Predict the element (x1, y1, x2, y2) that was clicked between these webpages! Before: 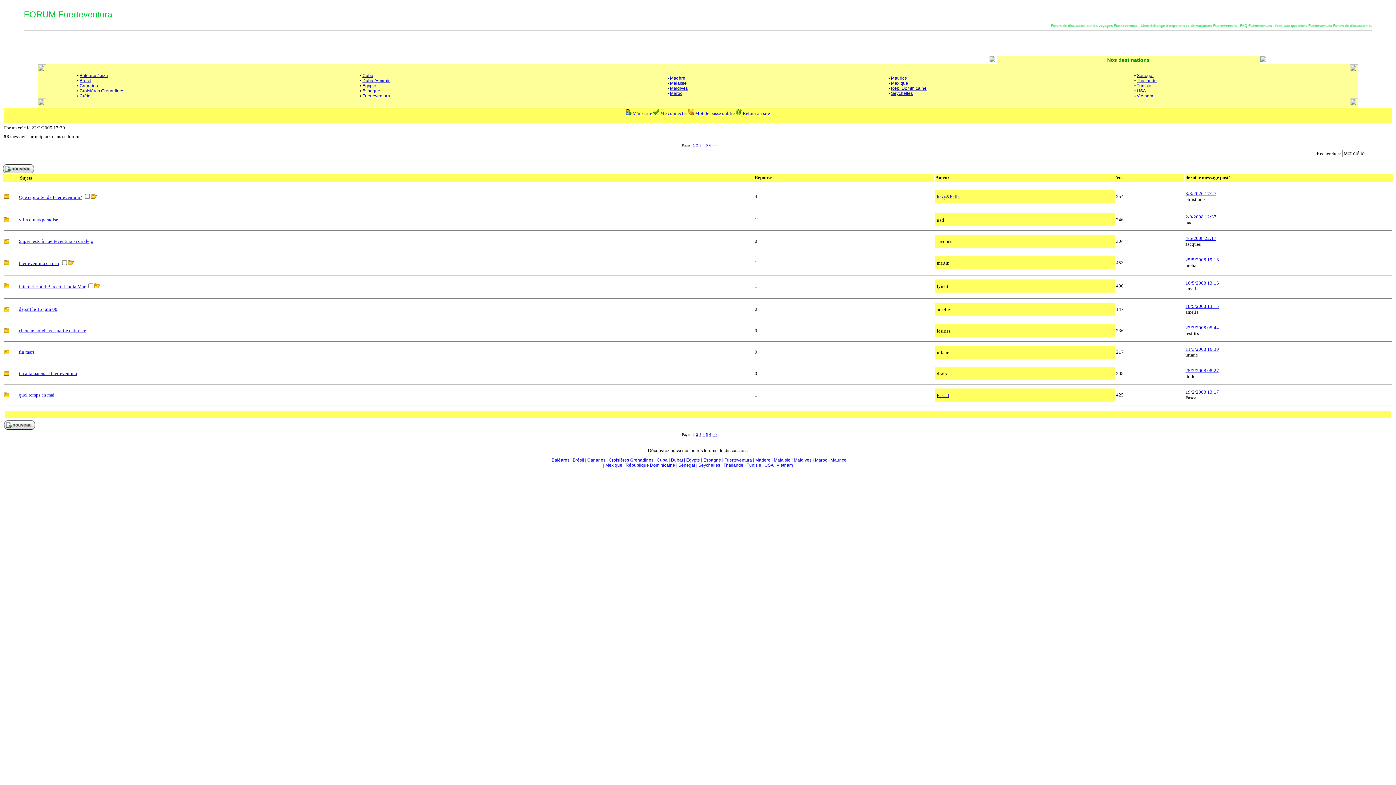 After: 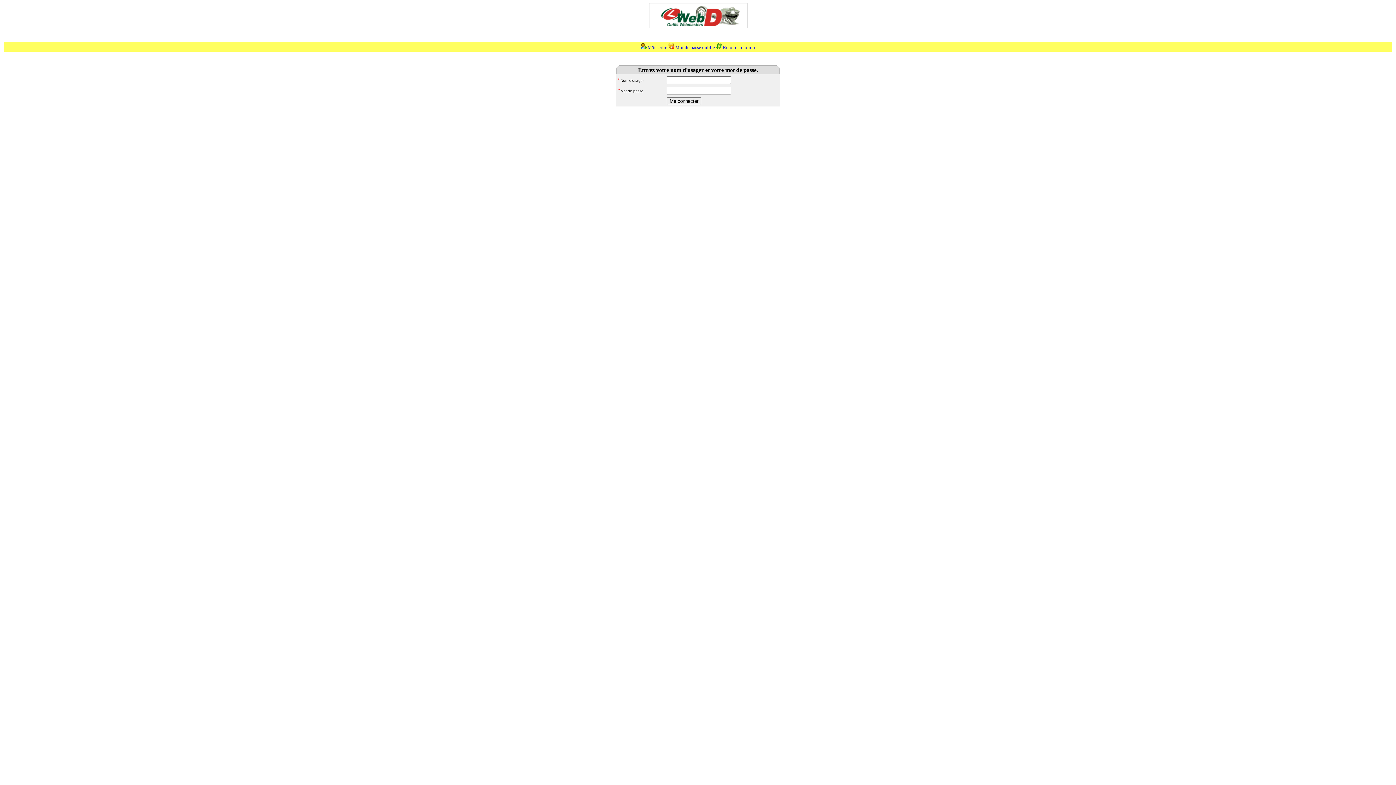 Action: bbox: (653, 110, 659, 116)